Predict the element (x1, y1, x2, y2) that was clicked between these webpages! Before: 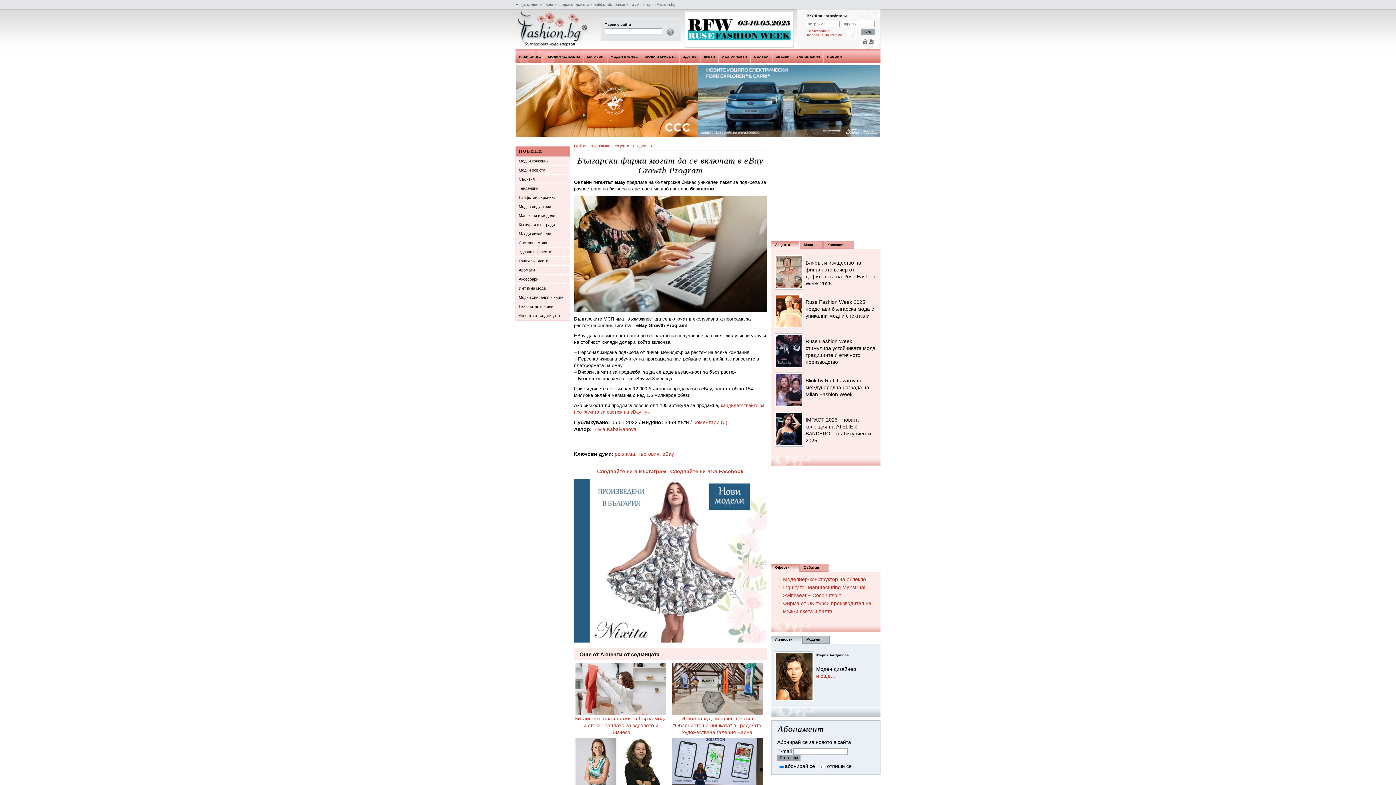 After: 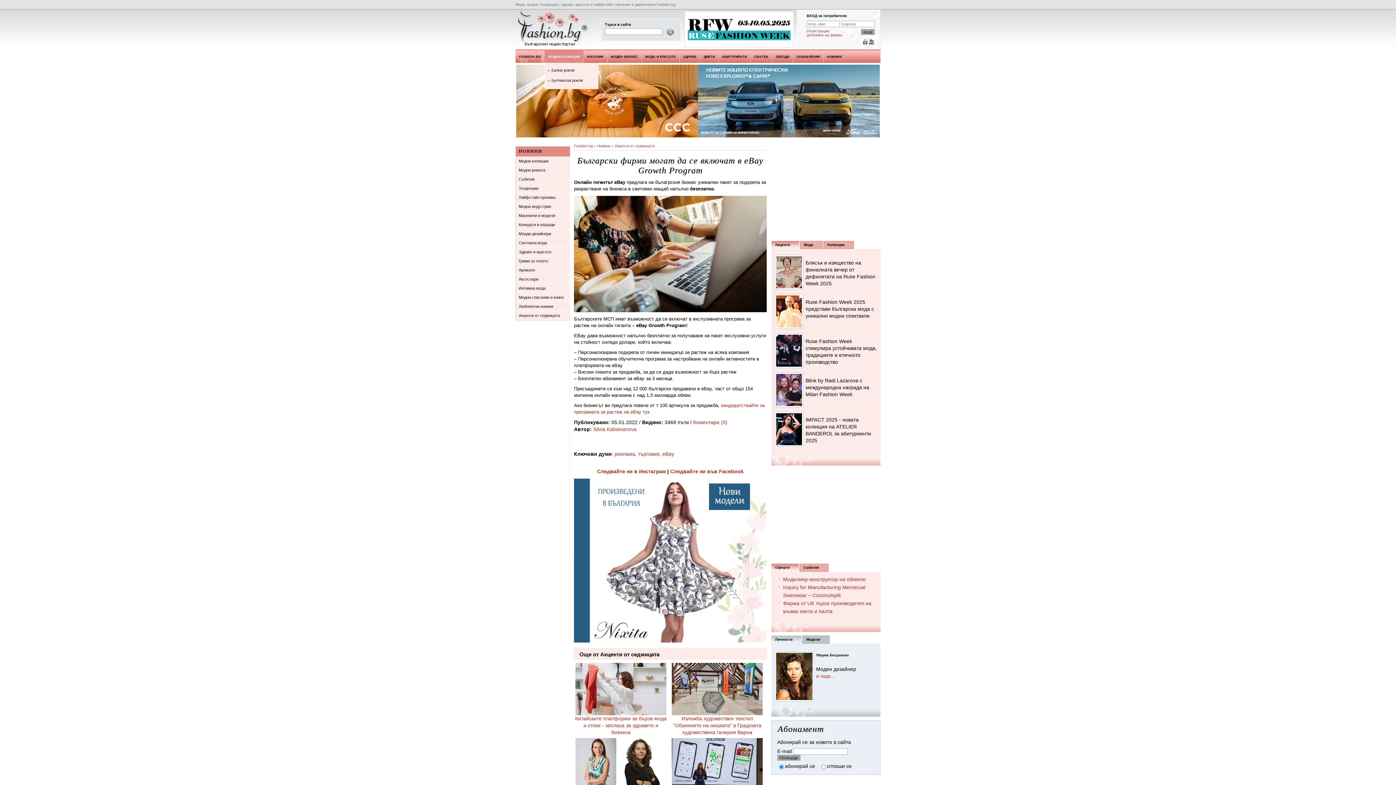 Action: bbox: (544, 50, 583, 62) label: МОДНИ КОЛЕКЦИИ